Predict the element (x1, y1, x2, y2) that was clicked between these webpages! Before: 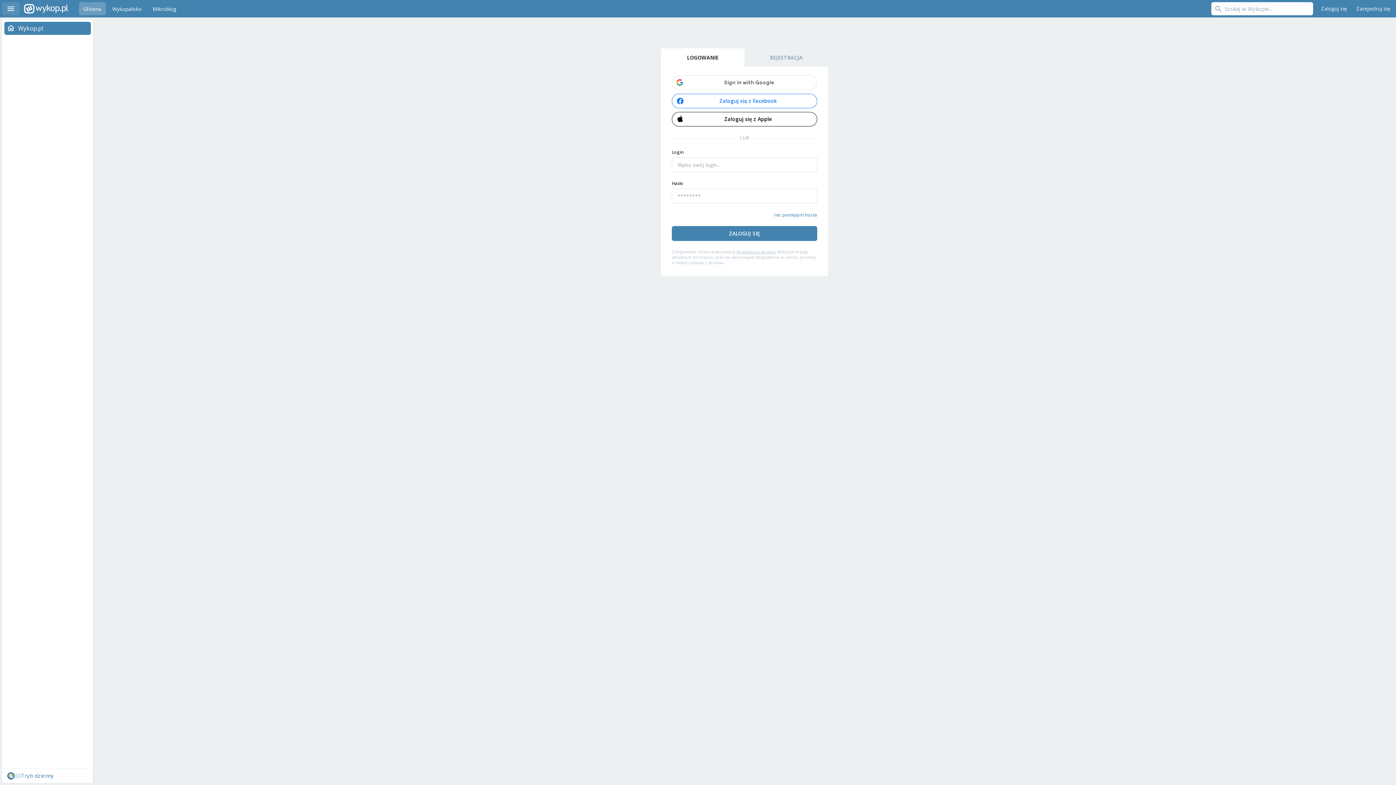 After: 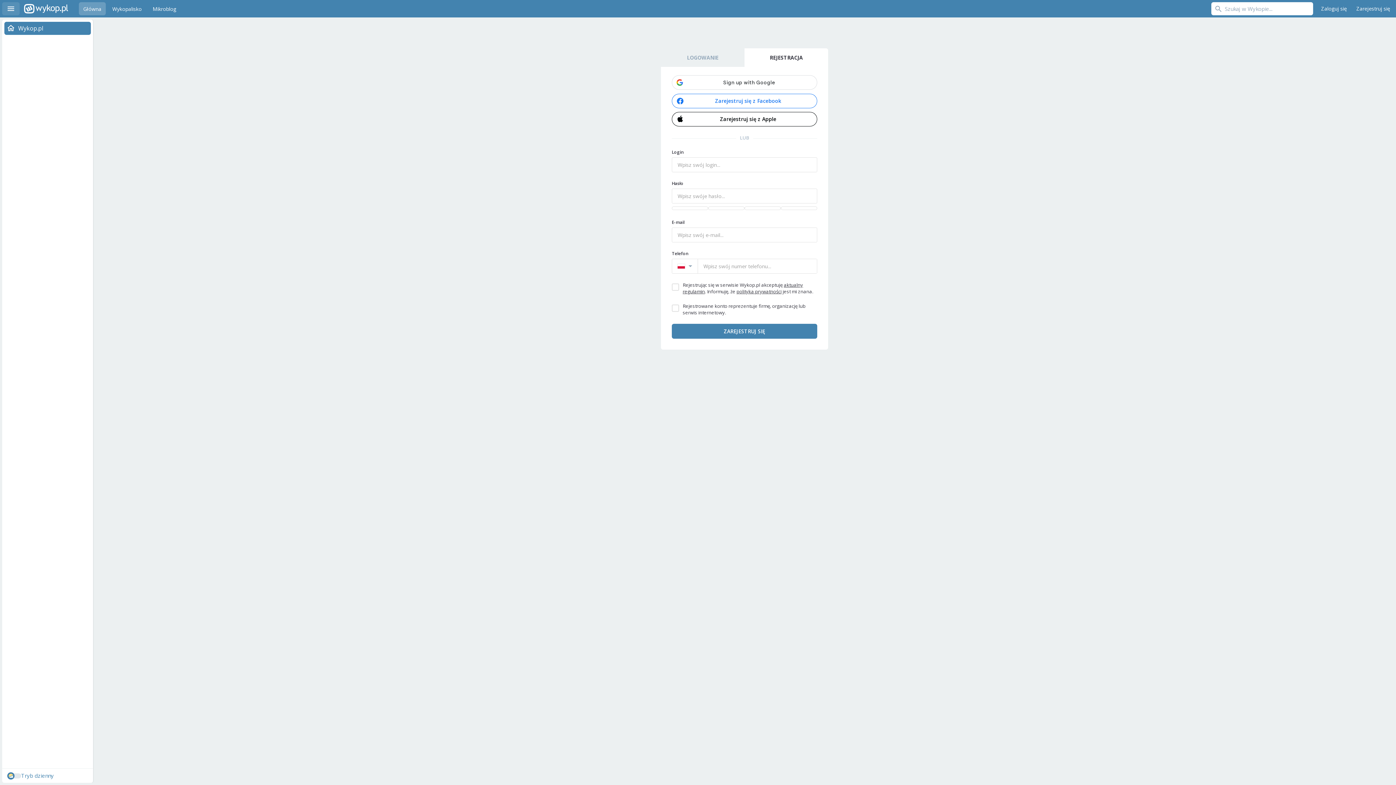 Action: bbox: (1353, 2, 1394, 15) label: Zarejestruj się